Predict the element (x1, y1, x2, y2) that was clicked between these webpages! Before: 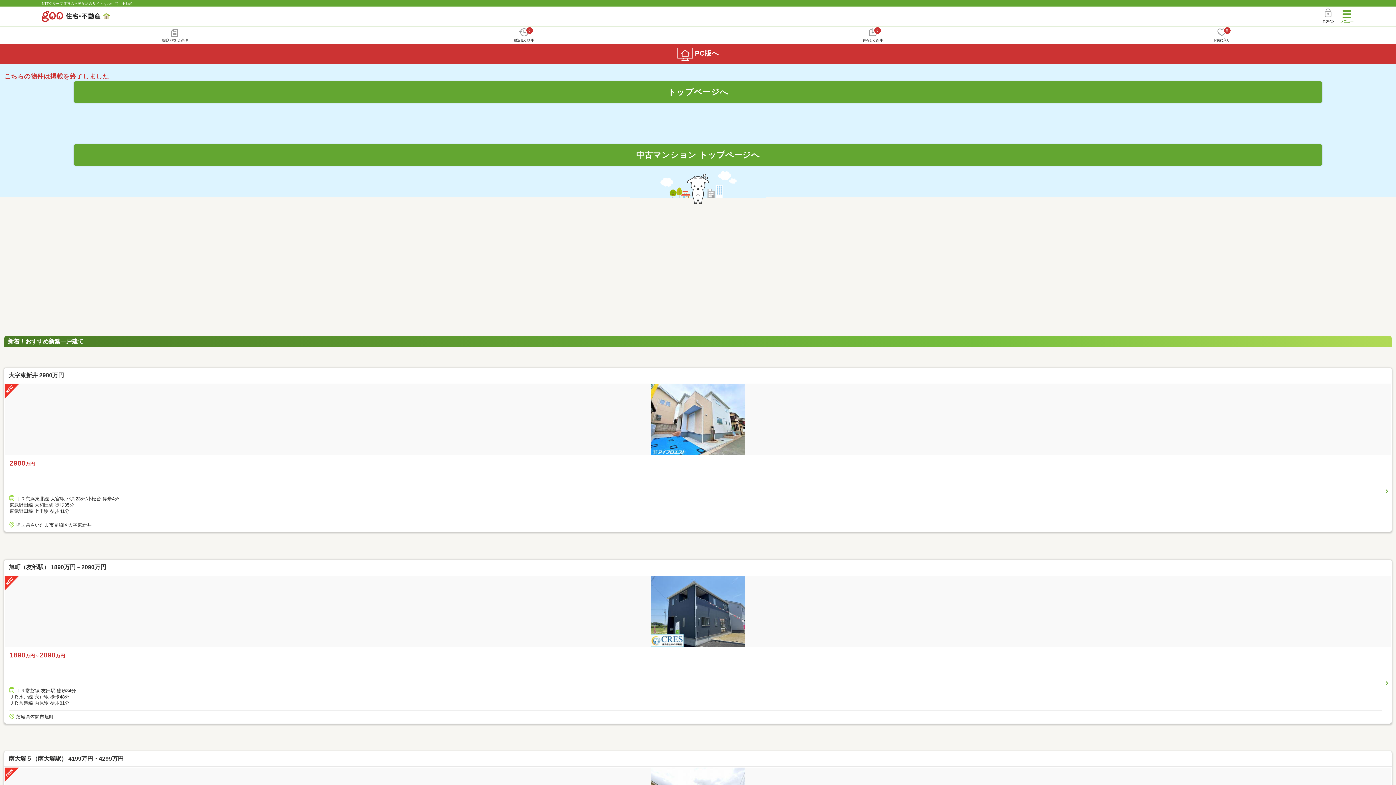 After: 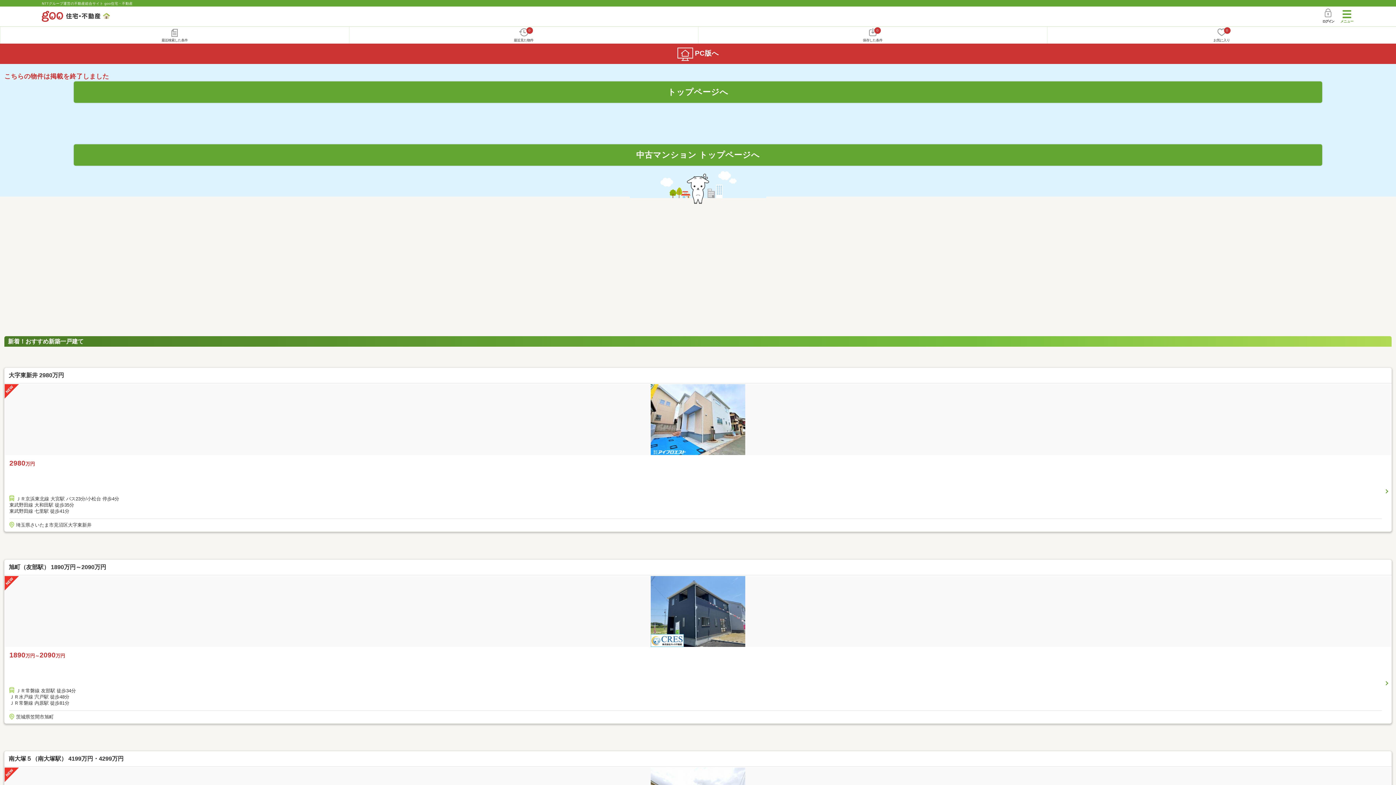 Action: label: 南大塚５（南大塚駅） 4199万円・4299万円 bbox: (8, 755, 1387, 763)